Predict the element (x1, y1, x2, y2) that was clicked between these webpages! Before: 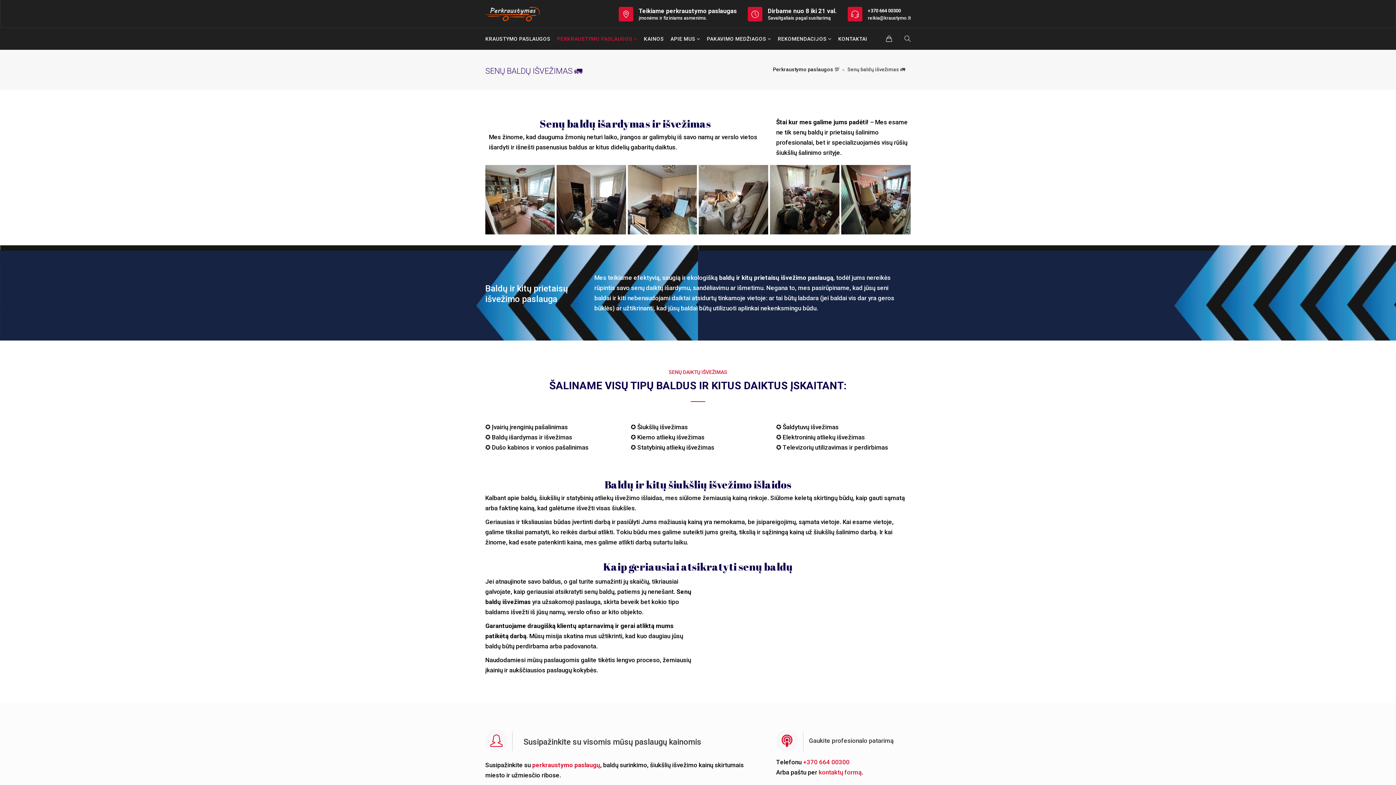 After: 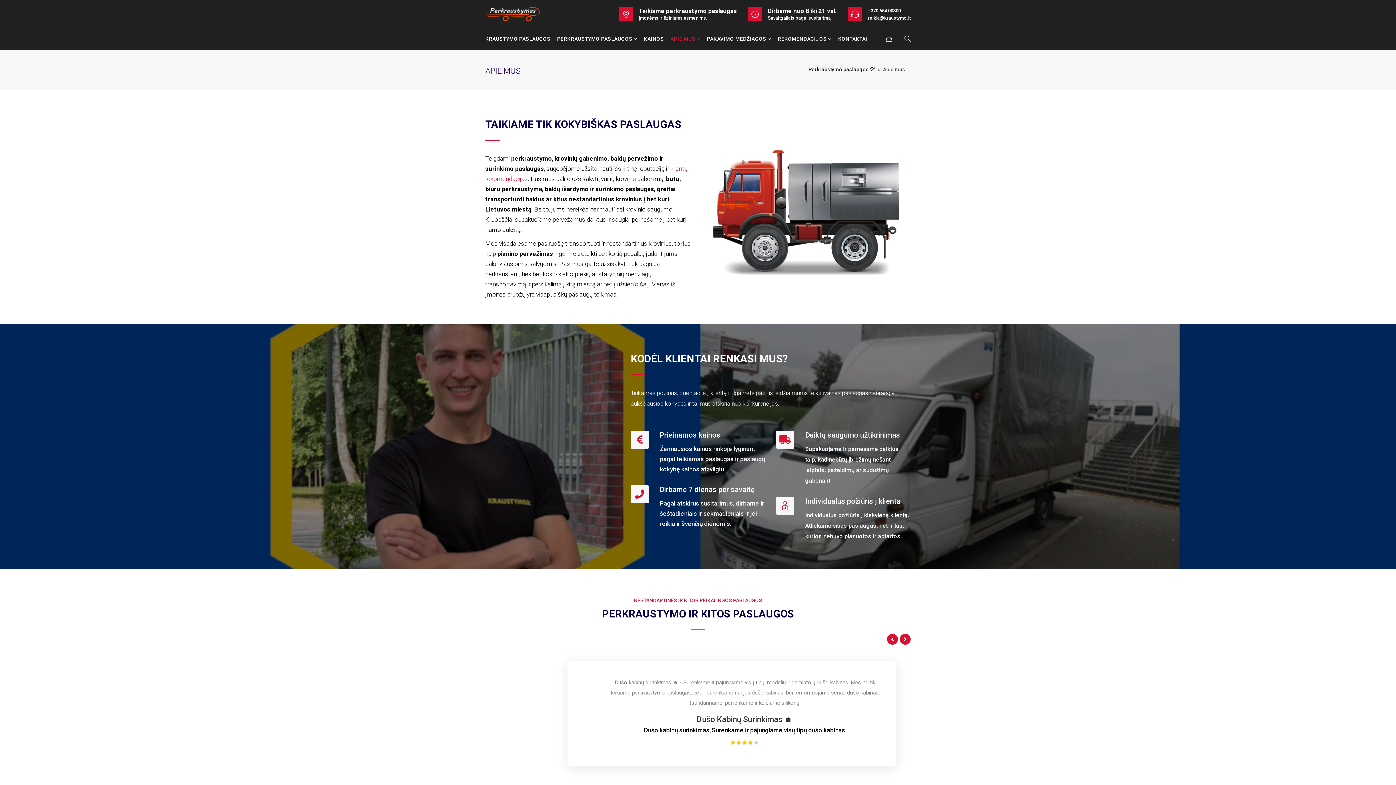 Action: bbox: (667, 28, 703, 49) label: APIE MUS 